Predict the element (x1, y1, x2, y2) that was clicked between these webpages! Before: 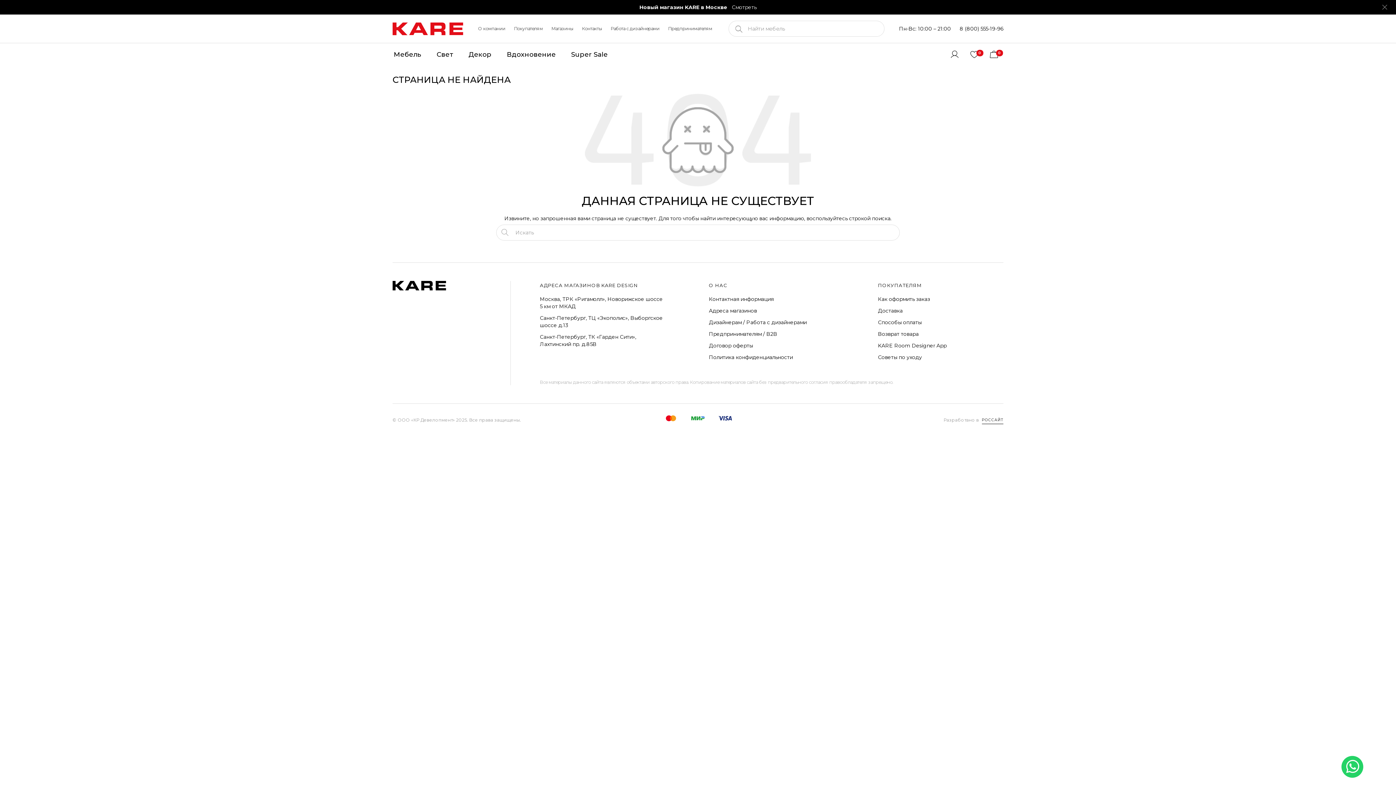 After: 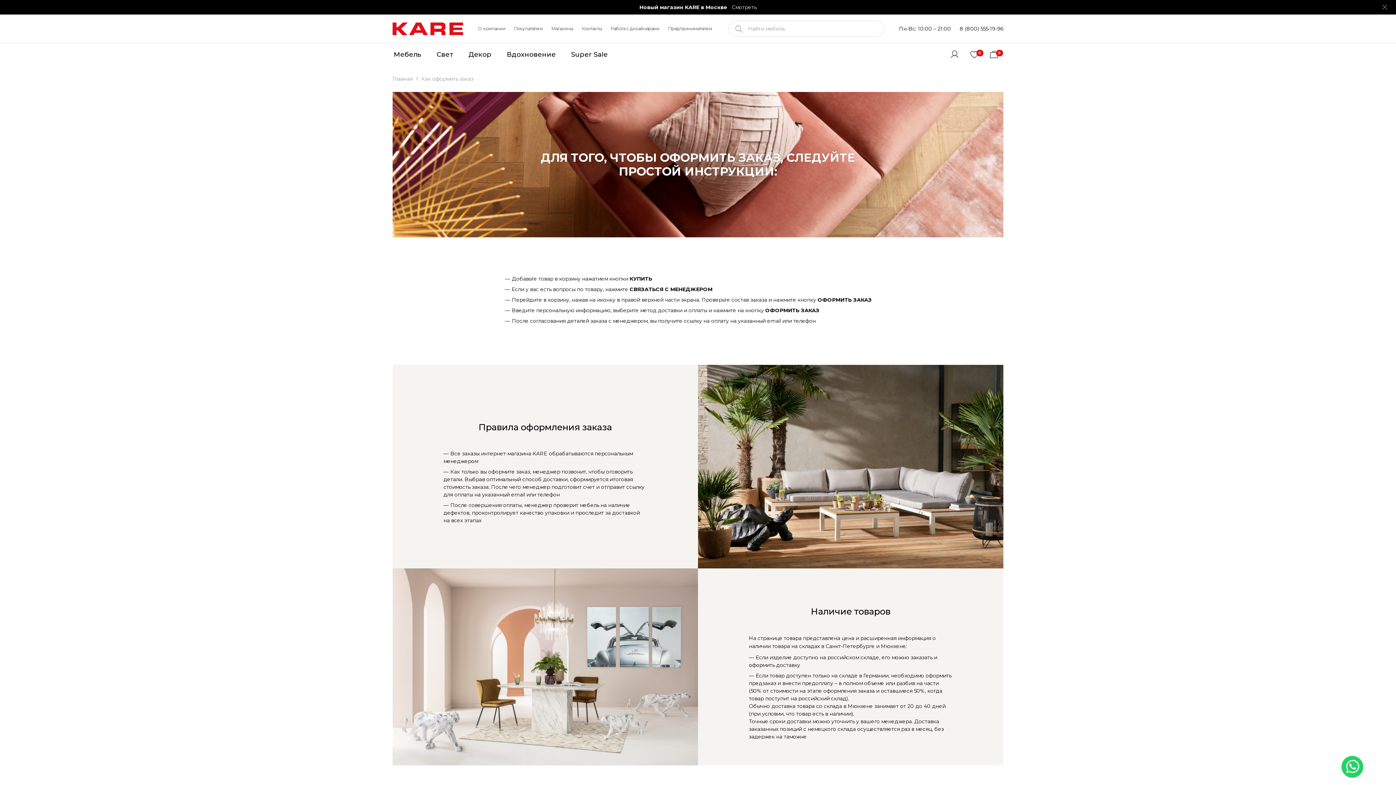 Action: bbox: (878, 295, 930, 302) label: Как оформить заказ